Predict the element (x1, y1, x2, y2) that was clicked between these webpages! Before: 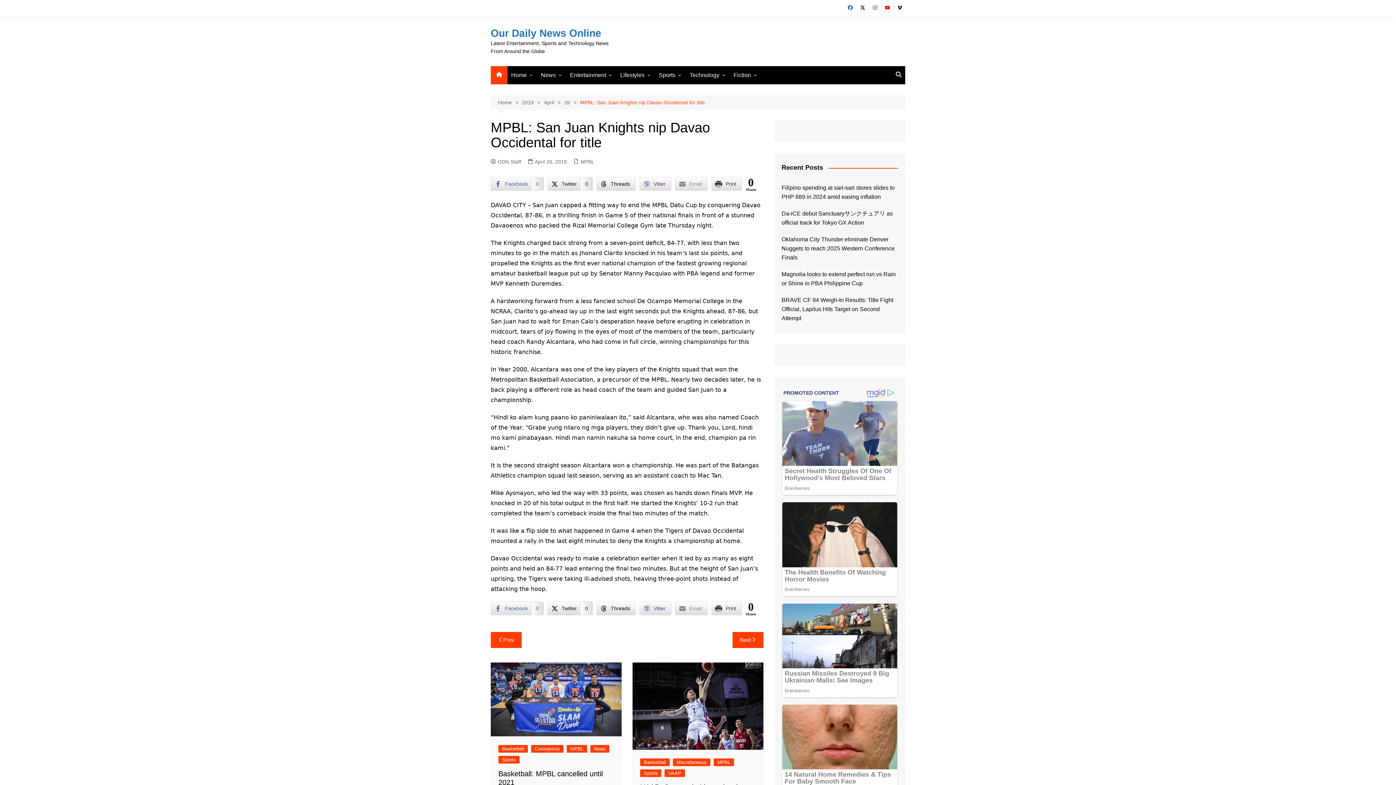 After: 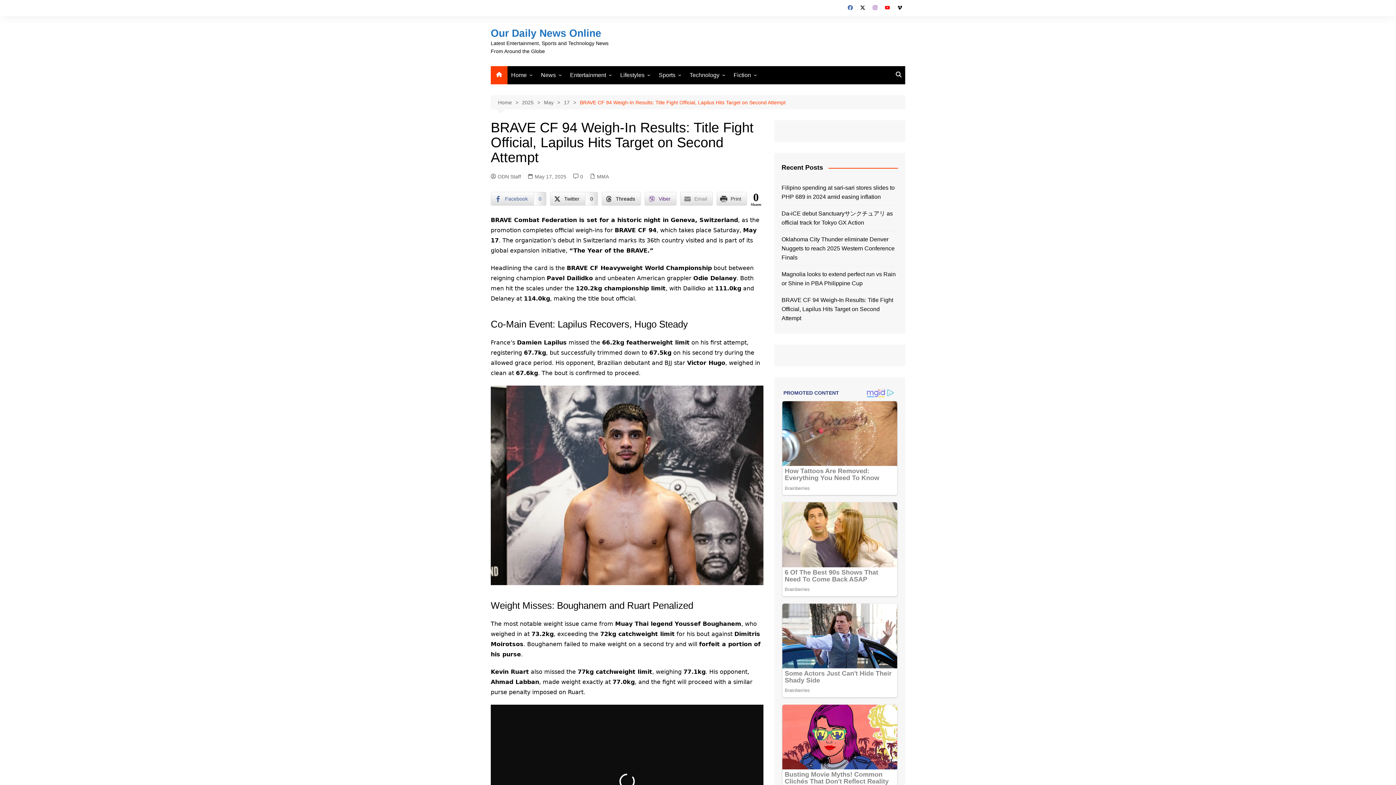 Action: label: BRAVE CF 94 Weigh-In Results: Title Fight Official, Lapilus Hits Target on Second Attempt bbox: (781, 295, 898, 322)